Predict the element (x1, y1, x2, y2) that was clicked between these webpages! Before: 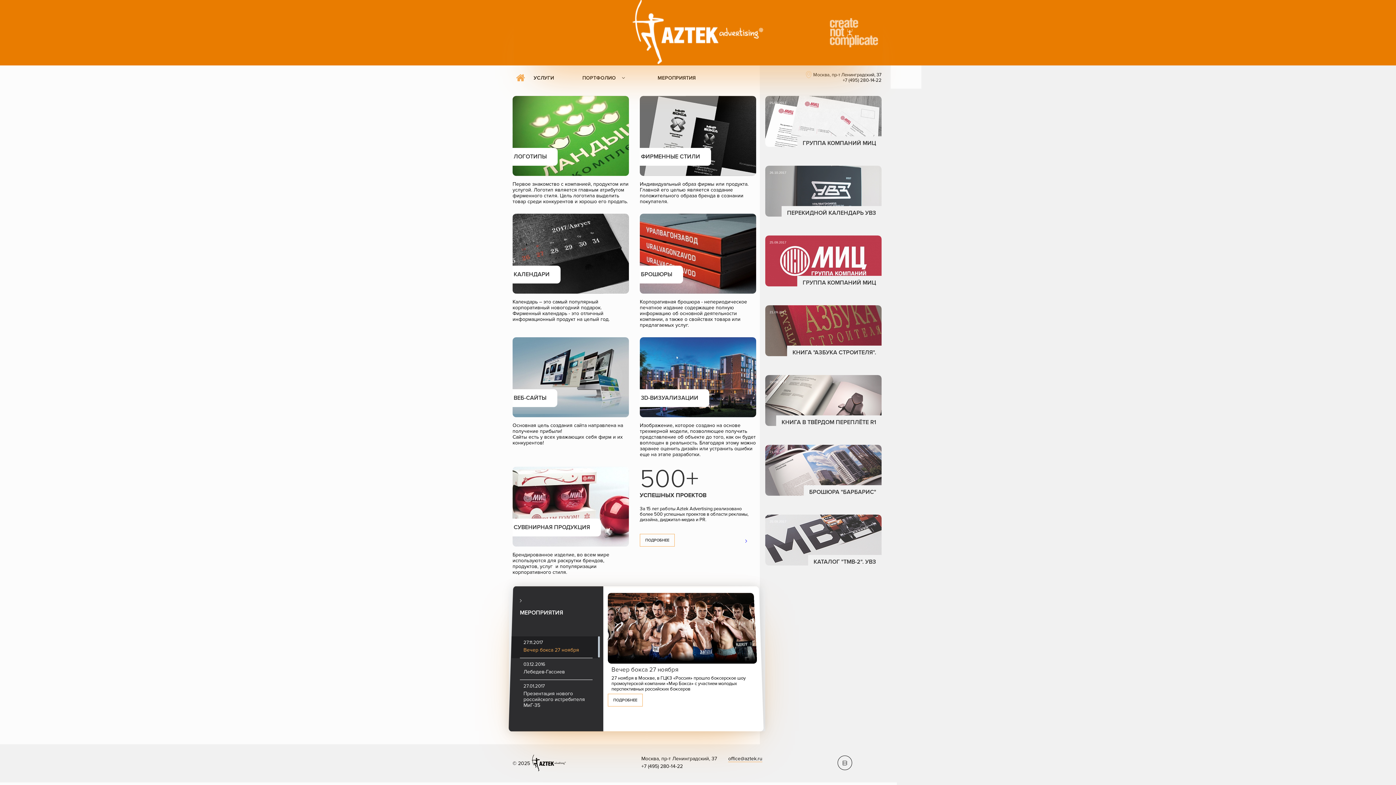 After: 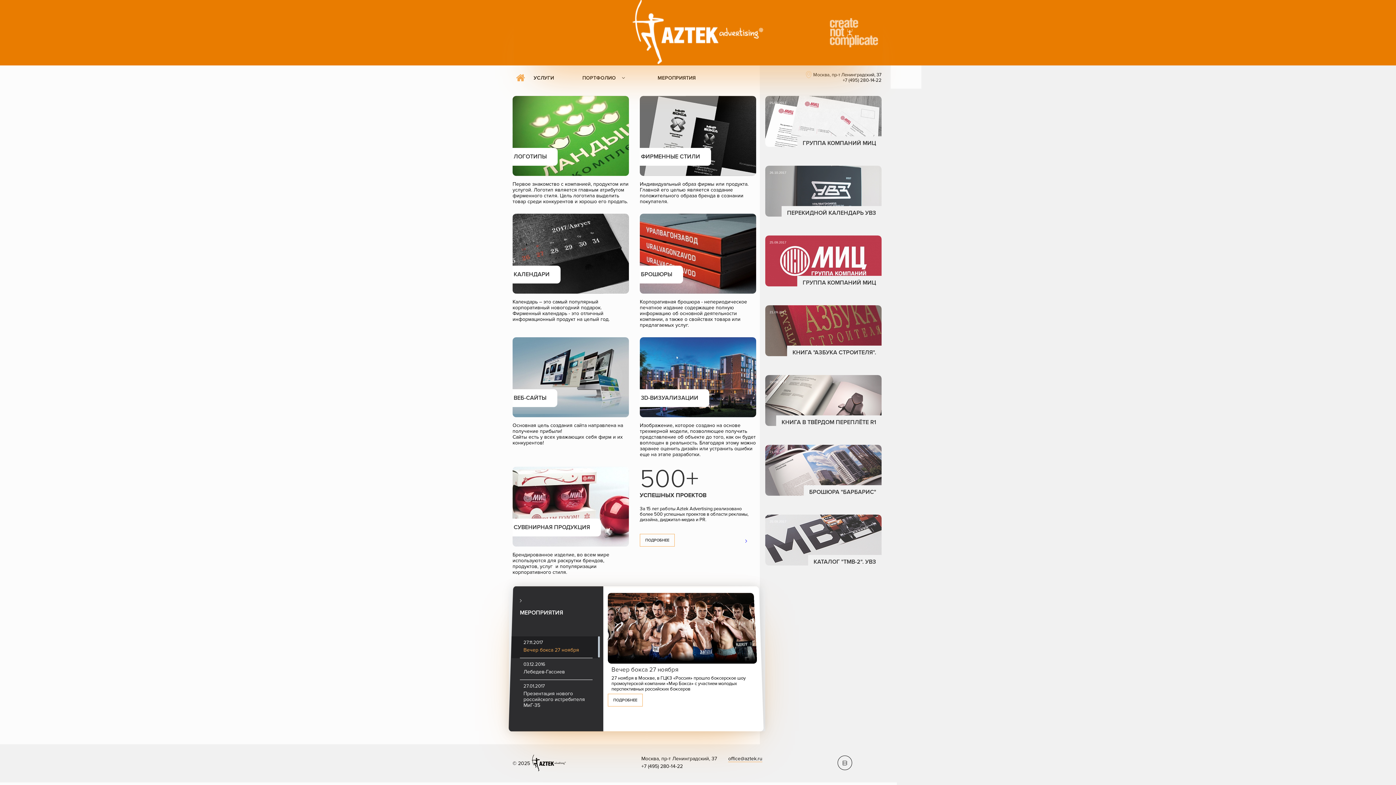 Action: label: 26.10.2017
ПЕРЕКИДНОЙ КАЛЕНДАРЬ УВЗ bbox: (765, 165, 881, 216)